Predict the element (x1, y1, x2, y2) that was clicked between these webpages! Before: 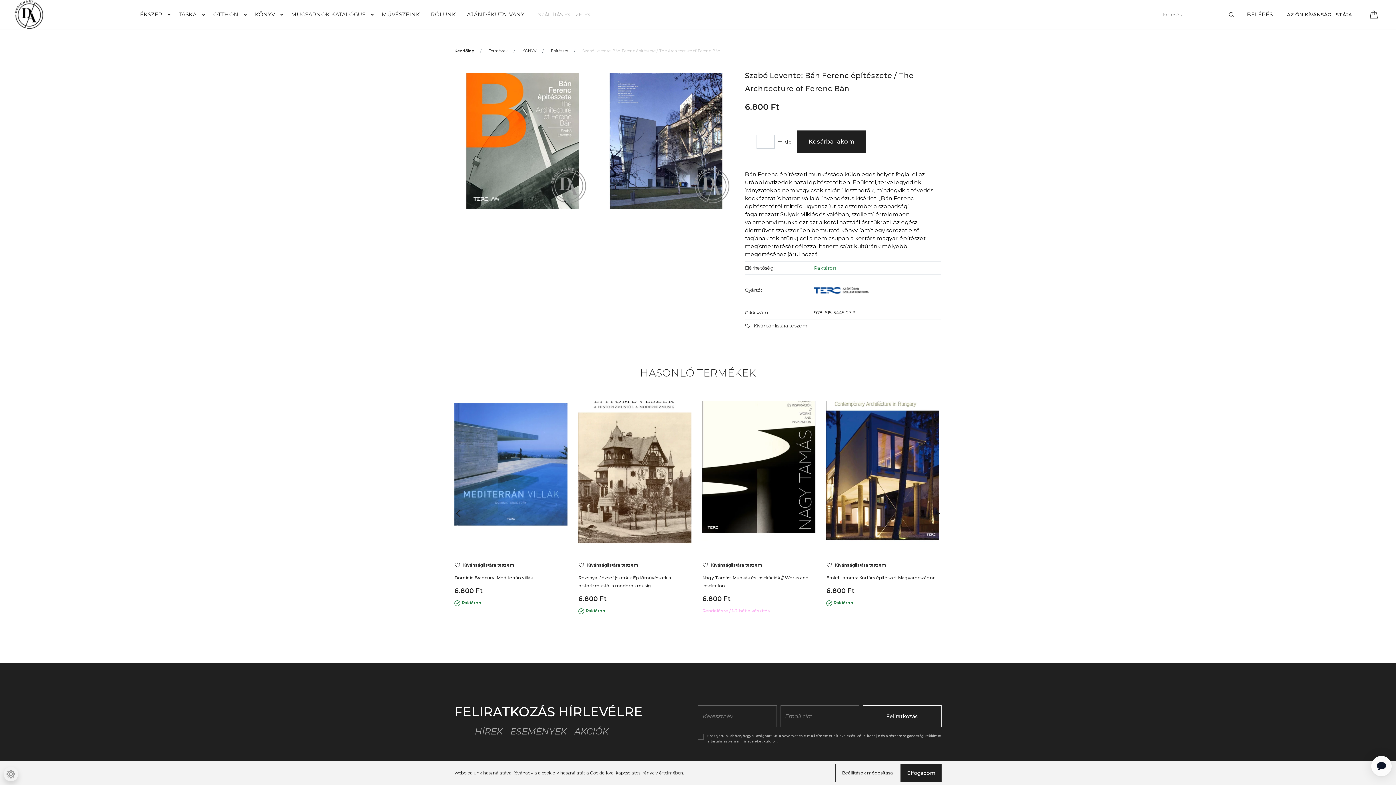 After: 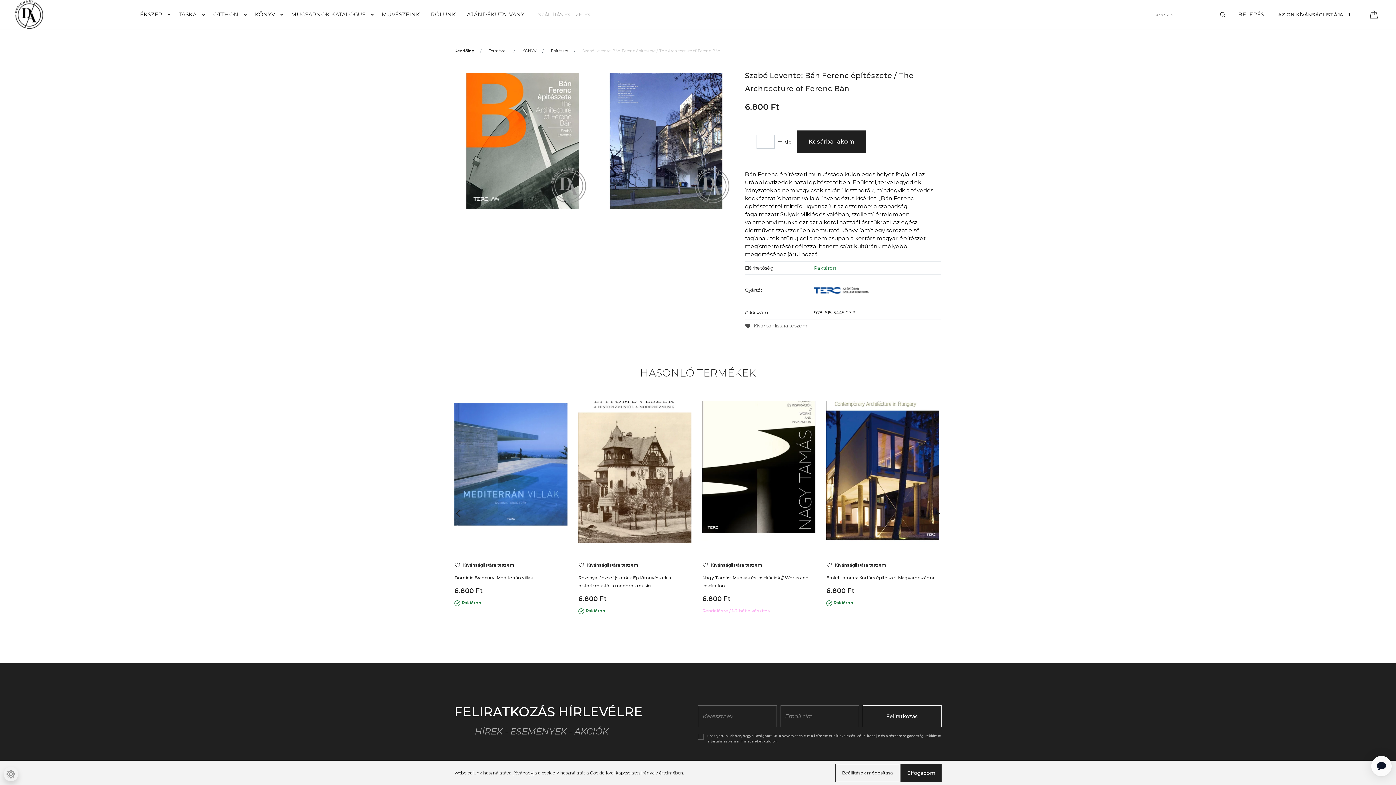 Action: label: Kívánságlistára teszem bbox: (745, 322, 941, 329)